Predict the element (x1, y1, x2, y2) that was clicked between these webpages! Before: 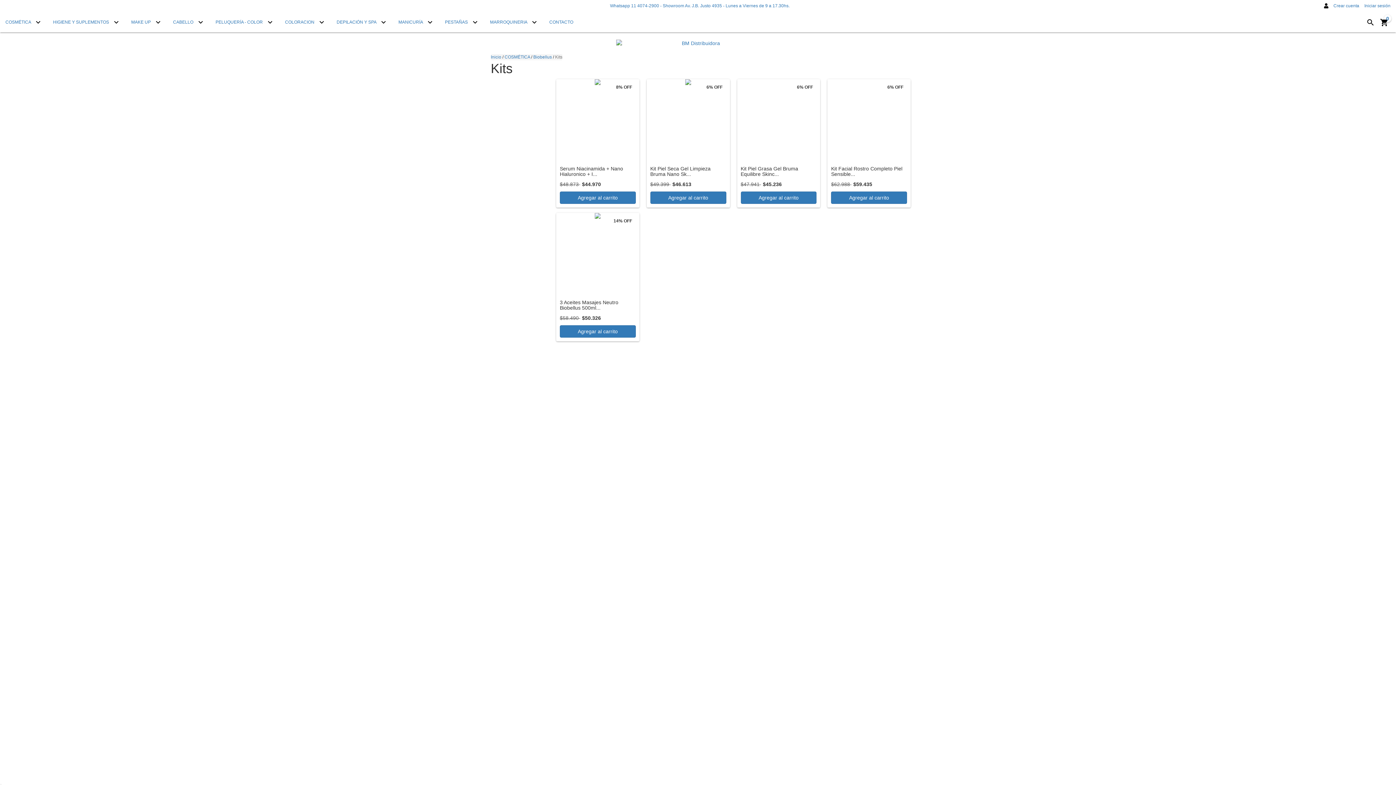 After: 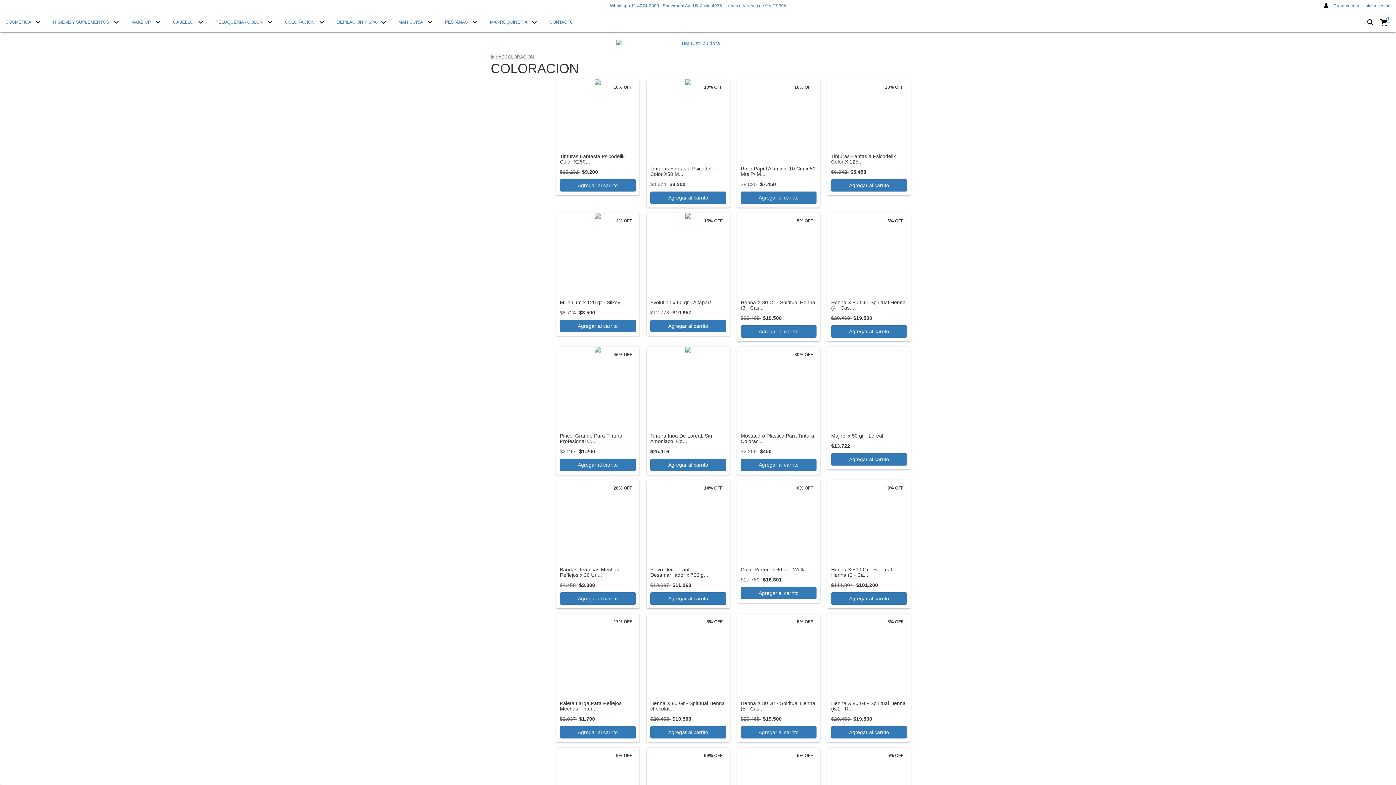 Action: bbox: (279, 10, 329, 32) label: COLORACION 